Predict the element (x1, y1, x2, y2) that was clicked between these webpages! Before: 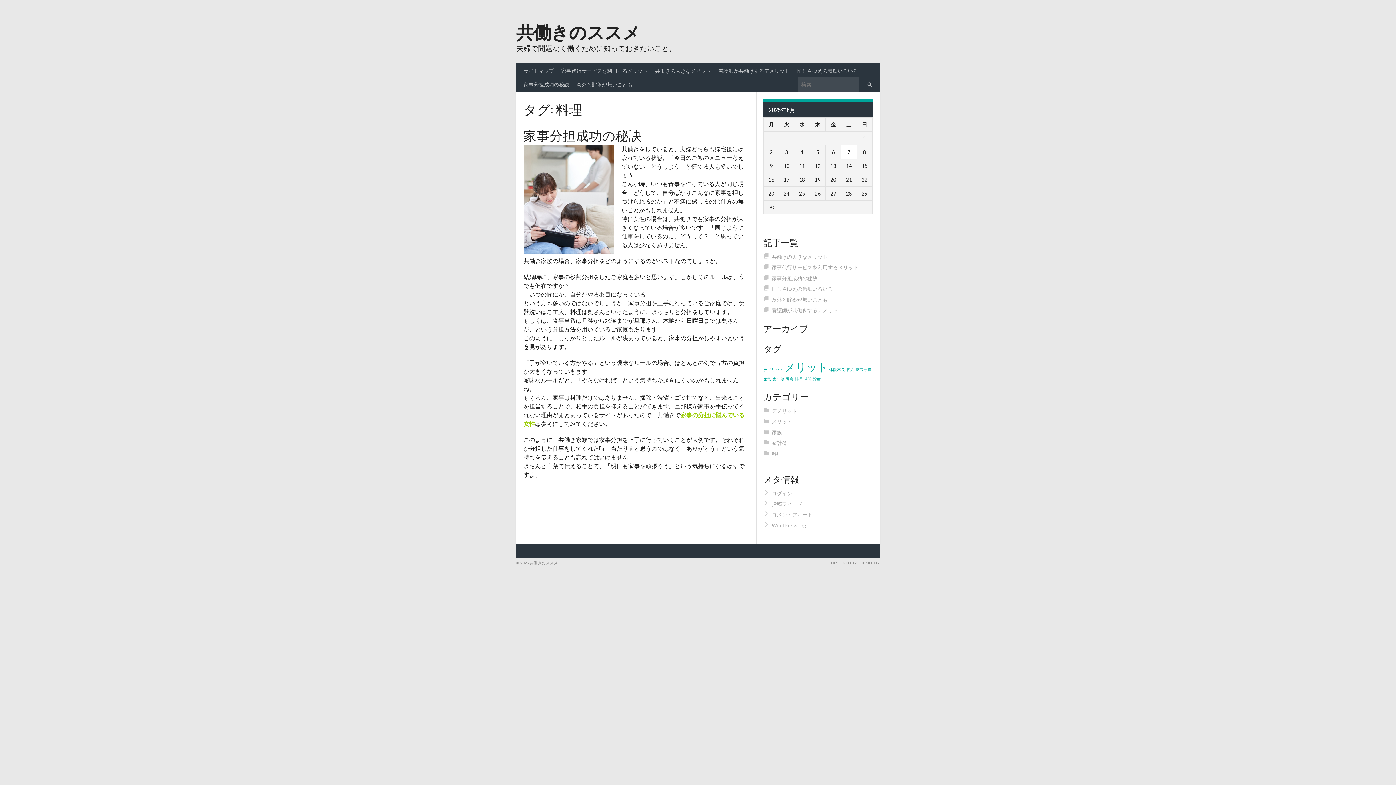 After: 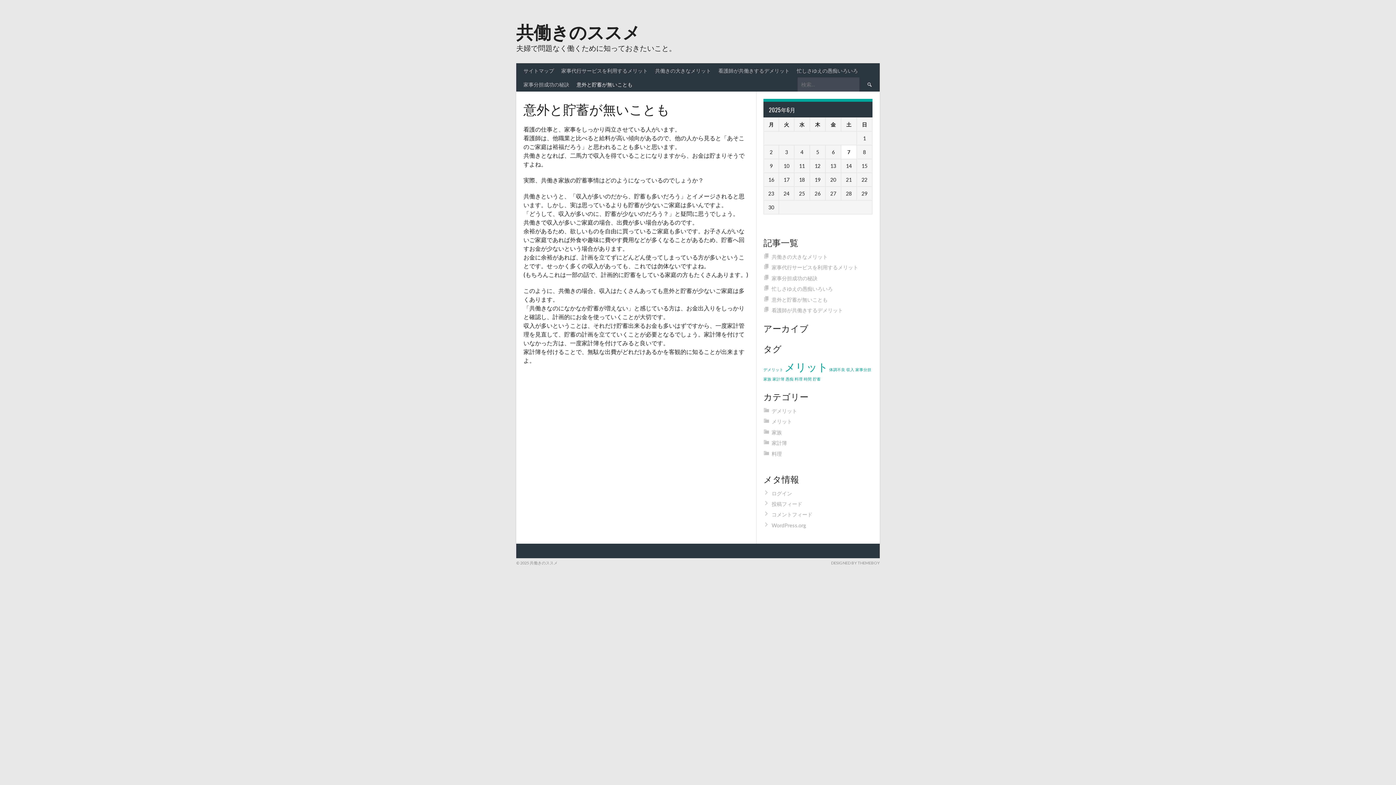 Action: label: 意外と貯蓄が無いことも bbox: (771, 296, 827, 302)